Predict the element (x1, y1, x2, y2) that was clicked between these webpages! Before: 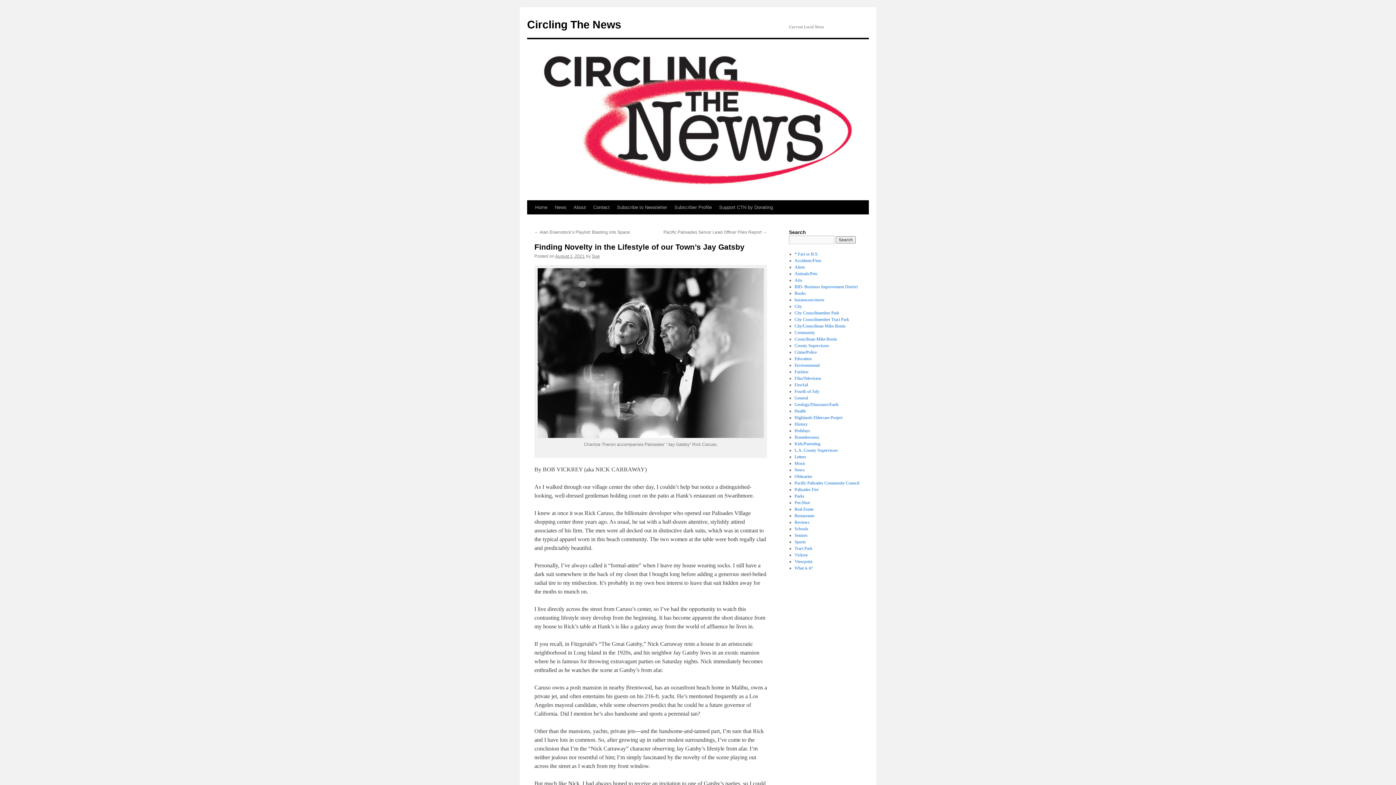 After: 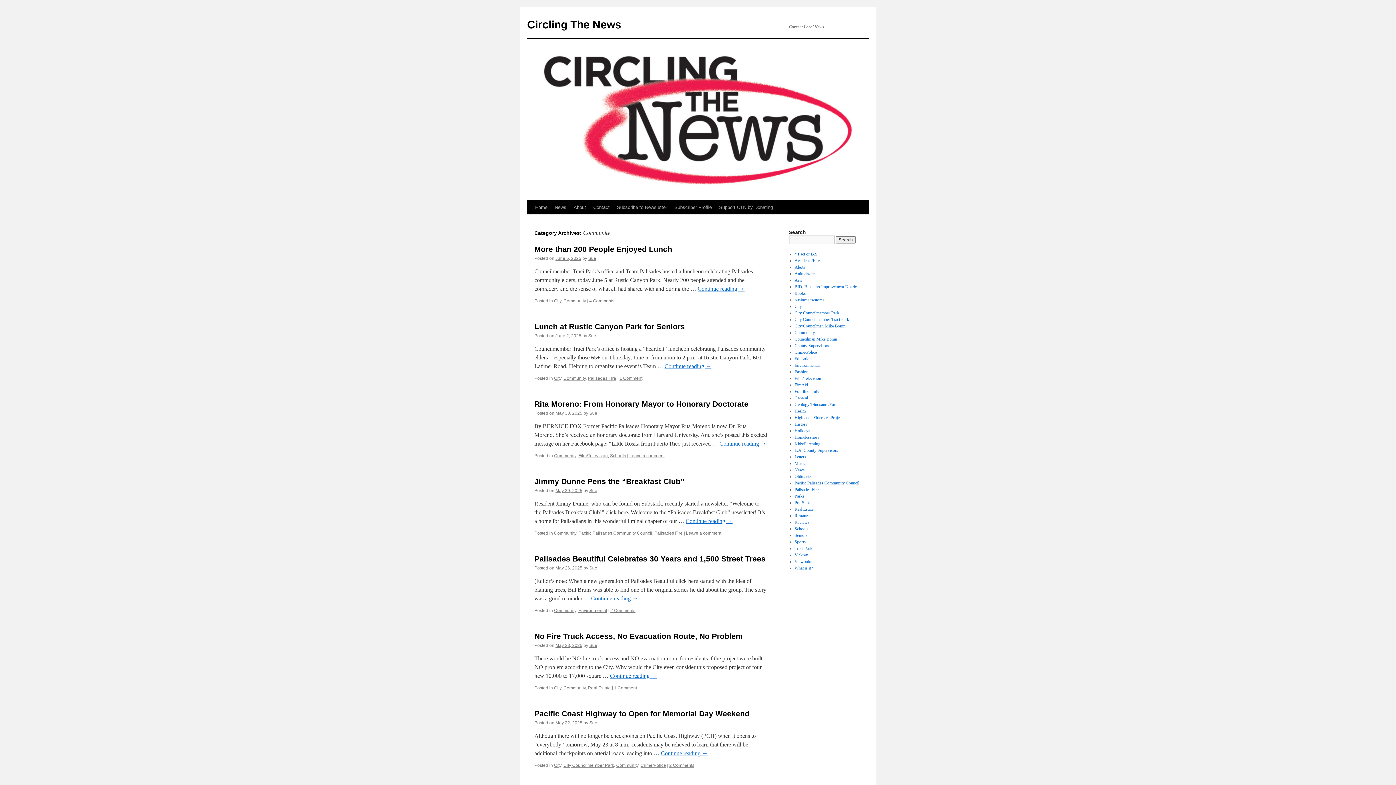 Action: bbox: (794, 330, 815, 335) label: Community